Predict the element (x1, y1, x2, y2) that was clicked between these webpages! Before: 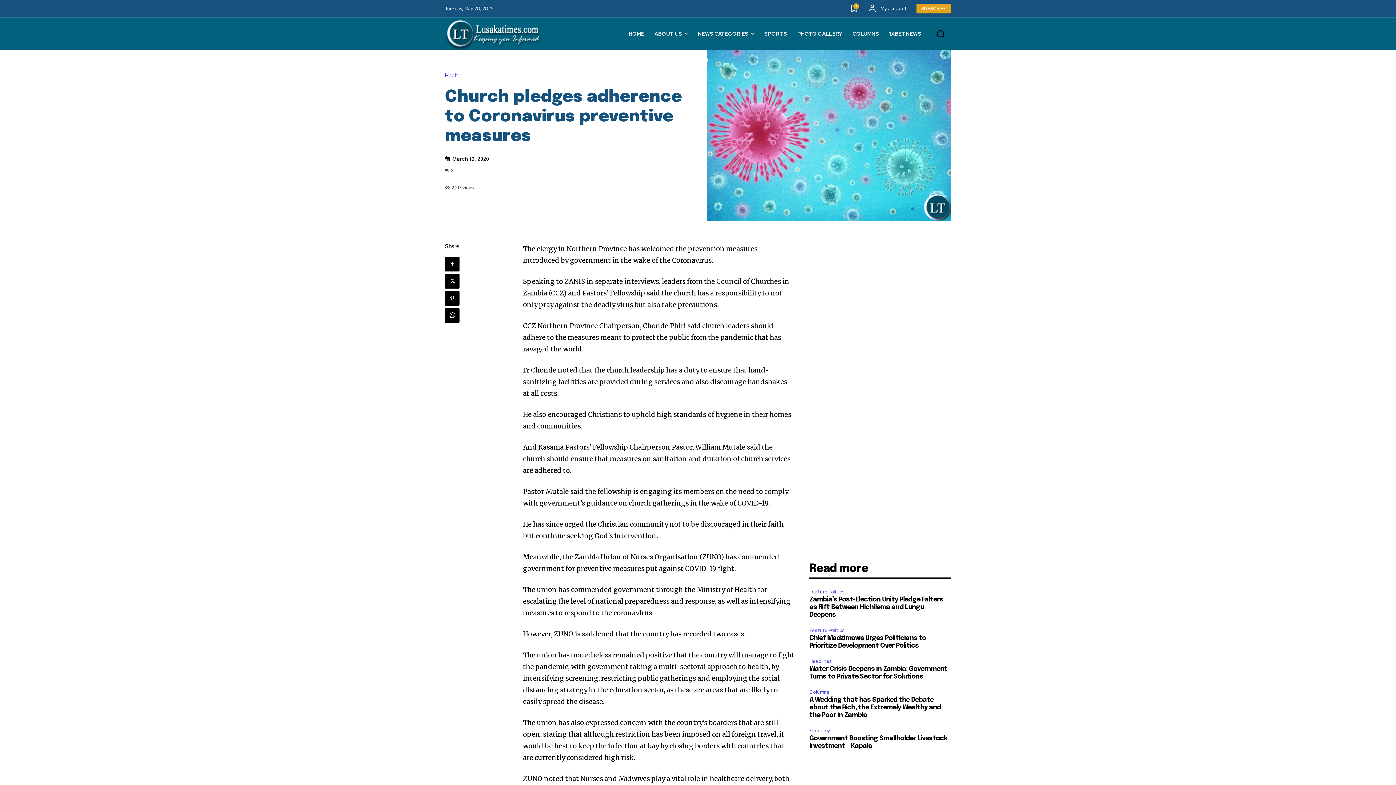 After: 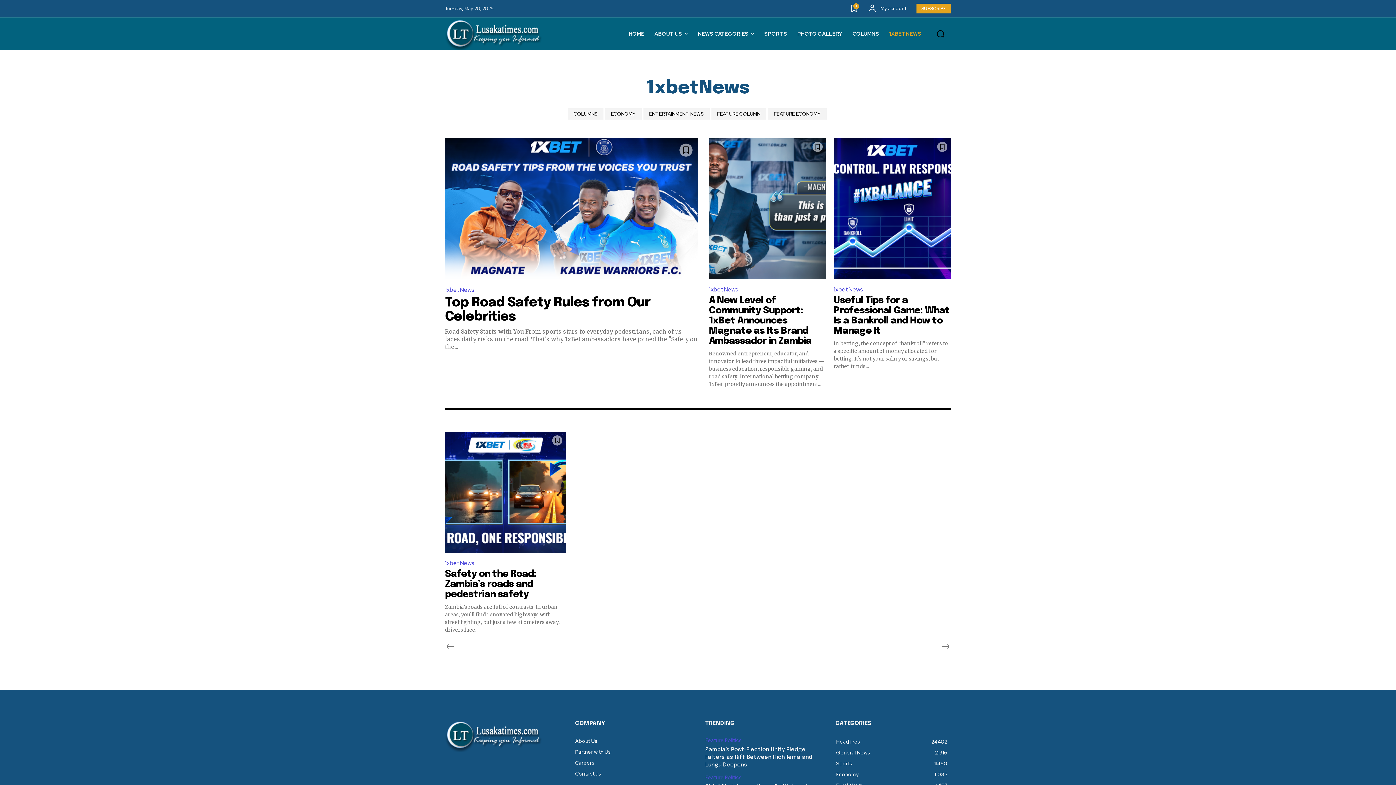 Action: label: 1XBETNEWS bbox: (884, 19, 926, 48)